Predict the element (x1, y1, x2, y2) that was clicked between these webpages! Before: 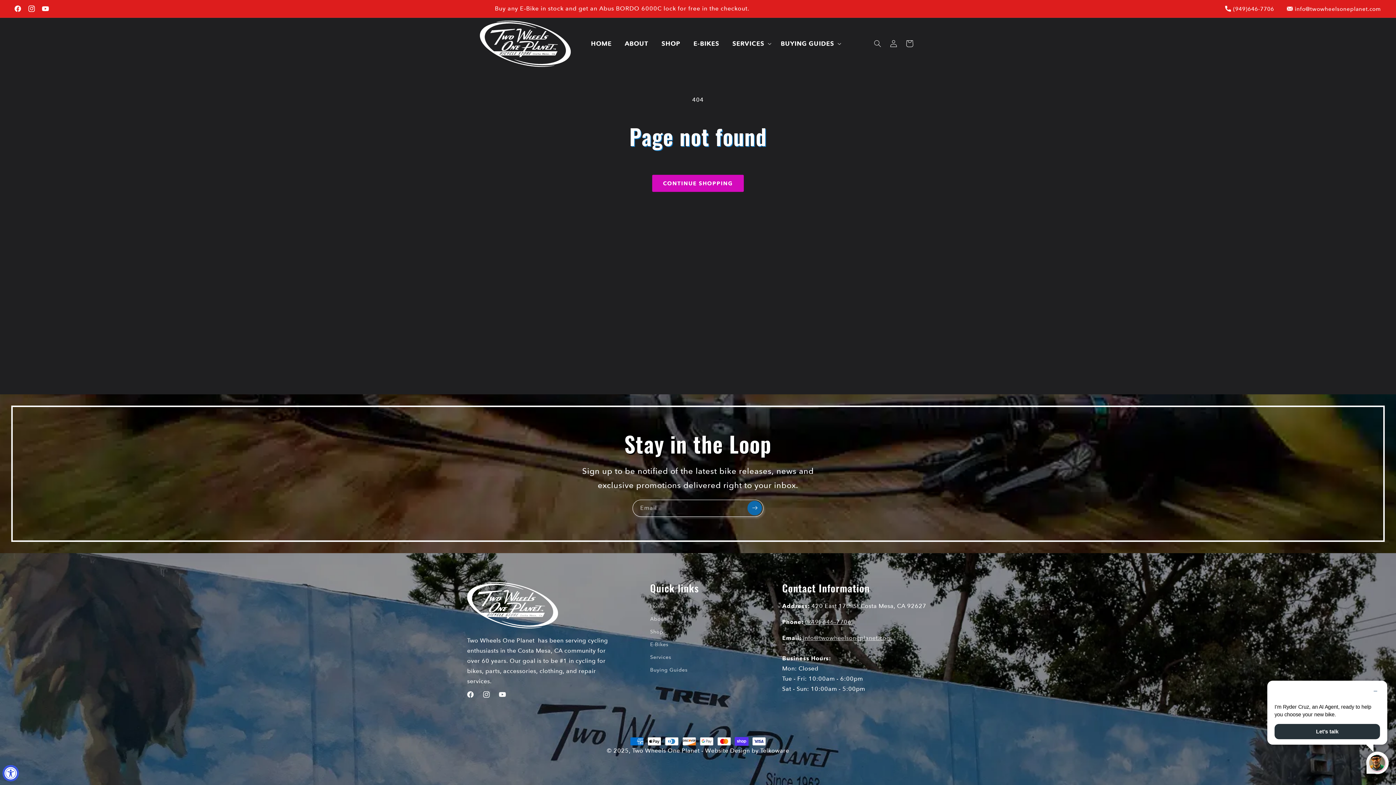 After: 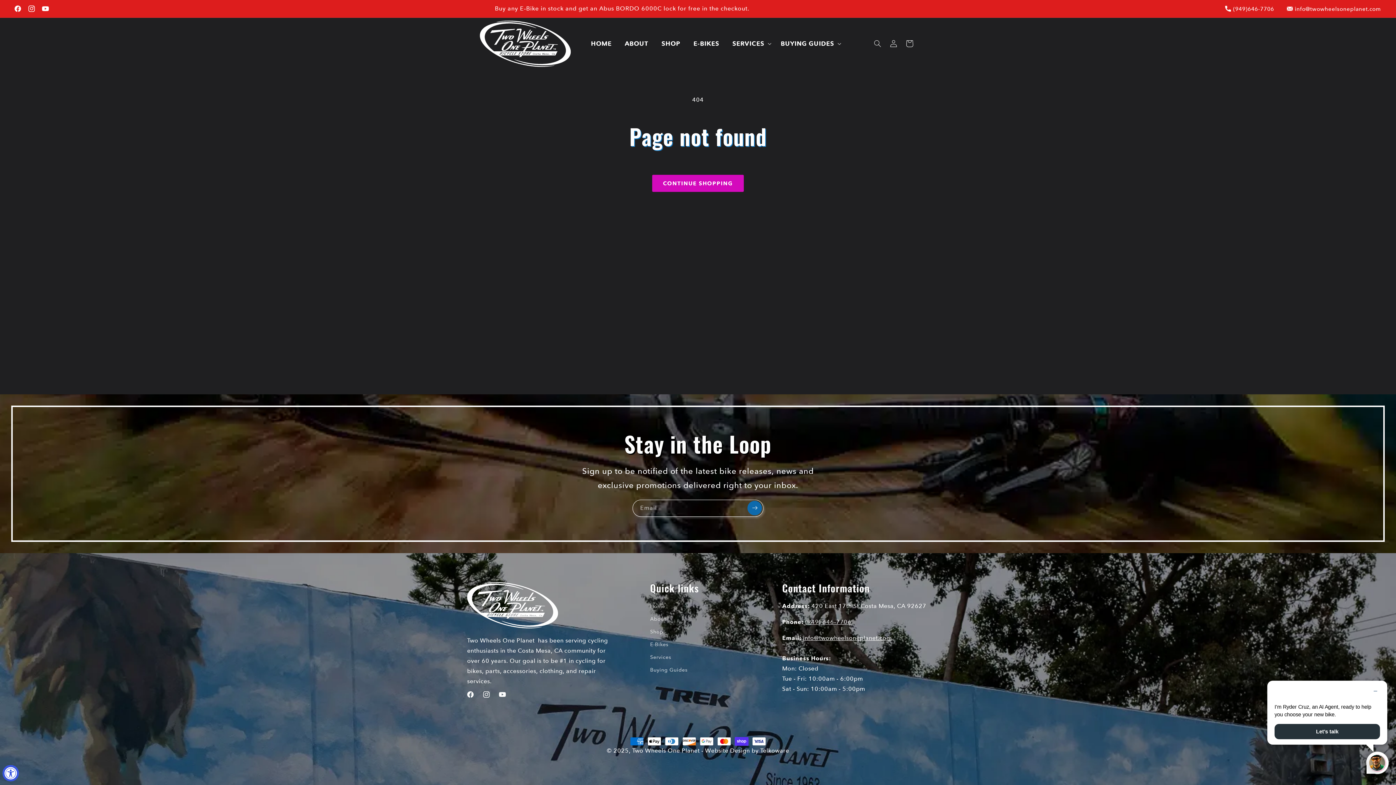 Action: label: info@twowheelsoneplanet.com

 bbox: (803, 634, 892, 641)